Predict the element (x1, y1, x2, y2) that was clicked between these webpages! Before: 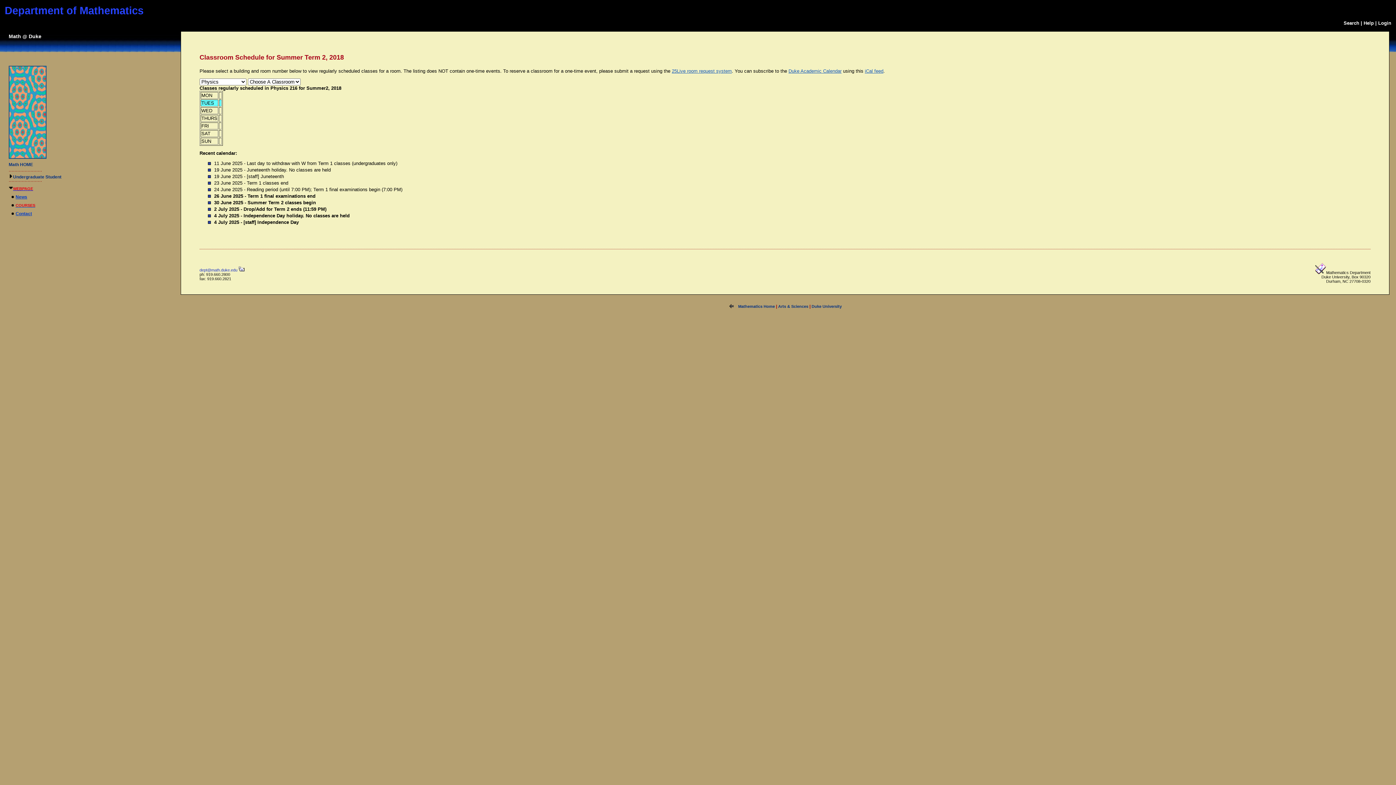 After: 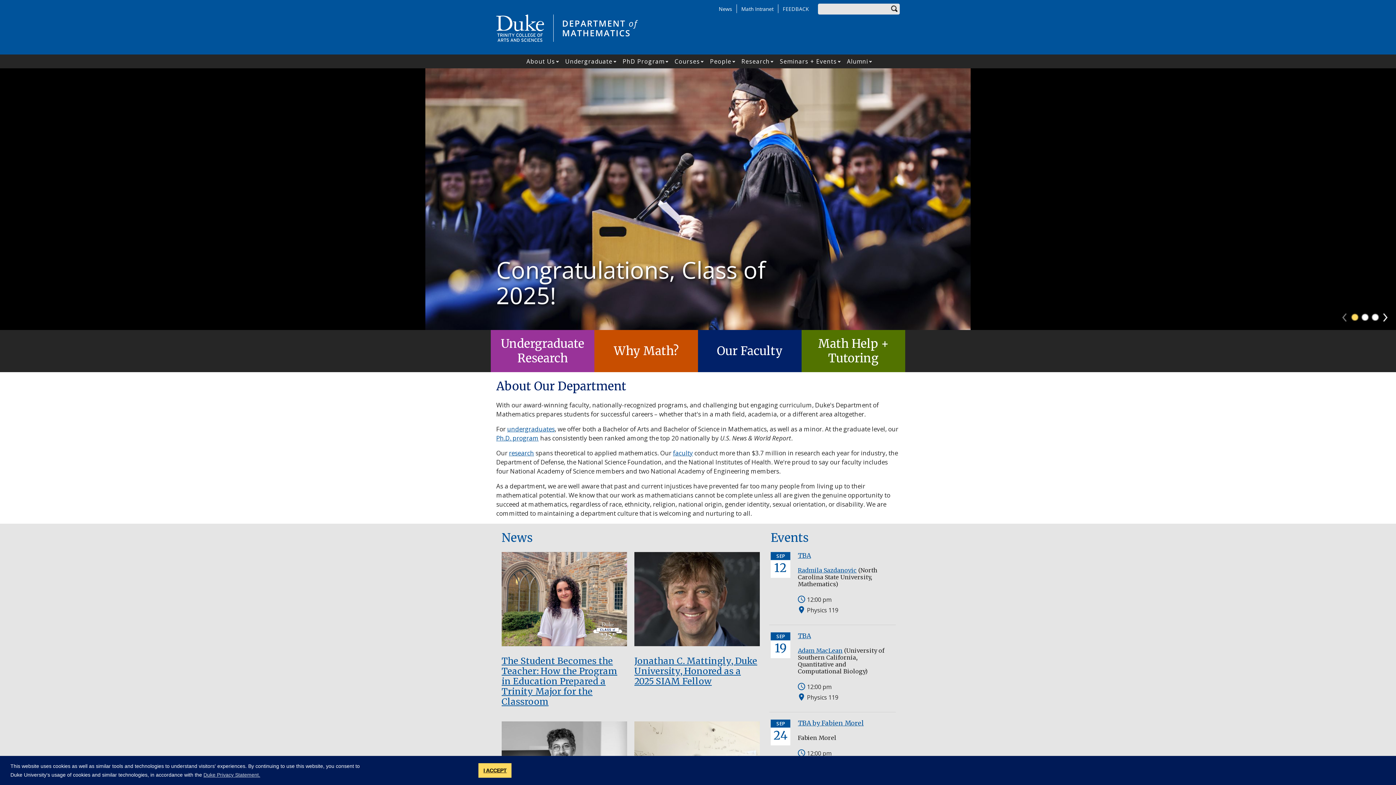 Action: label: Department of Mathematics bbox: (4, 4, 143, 16)